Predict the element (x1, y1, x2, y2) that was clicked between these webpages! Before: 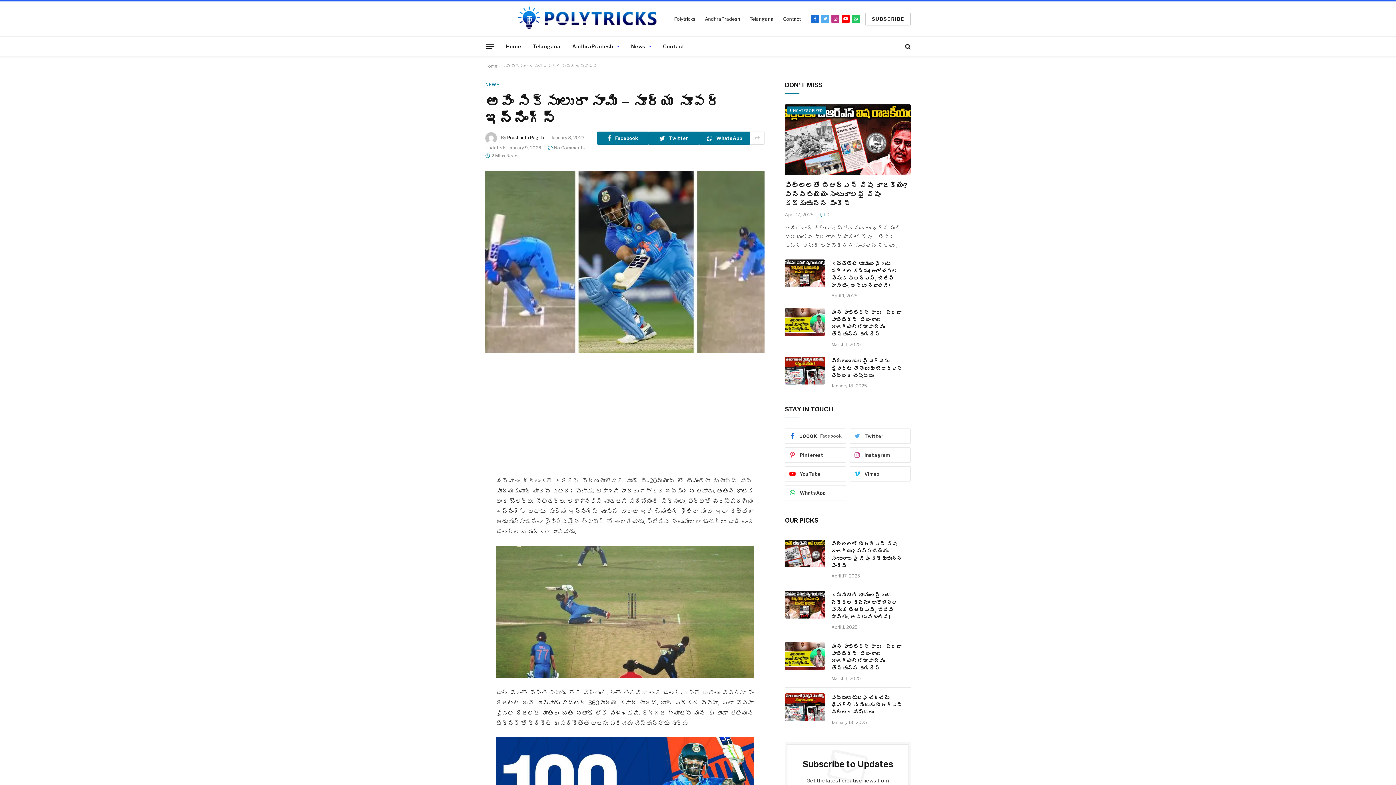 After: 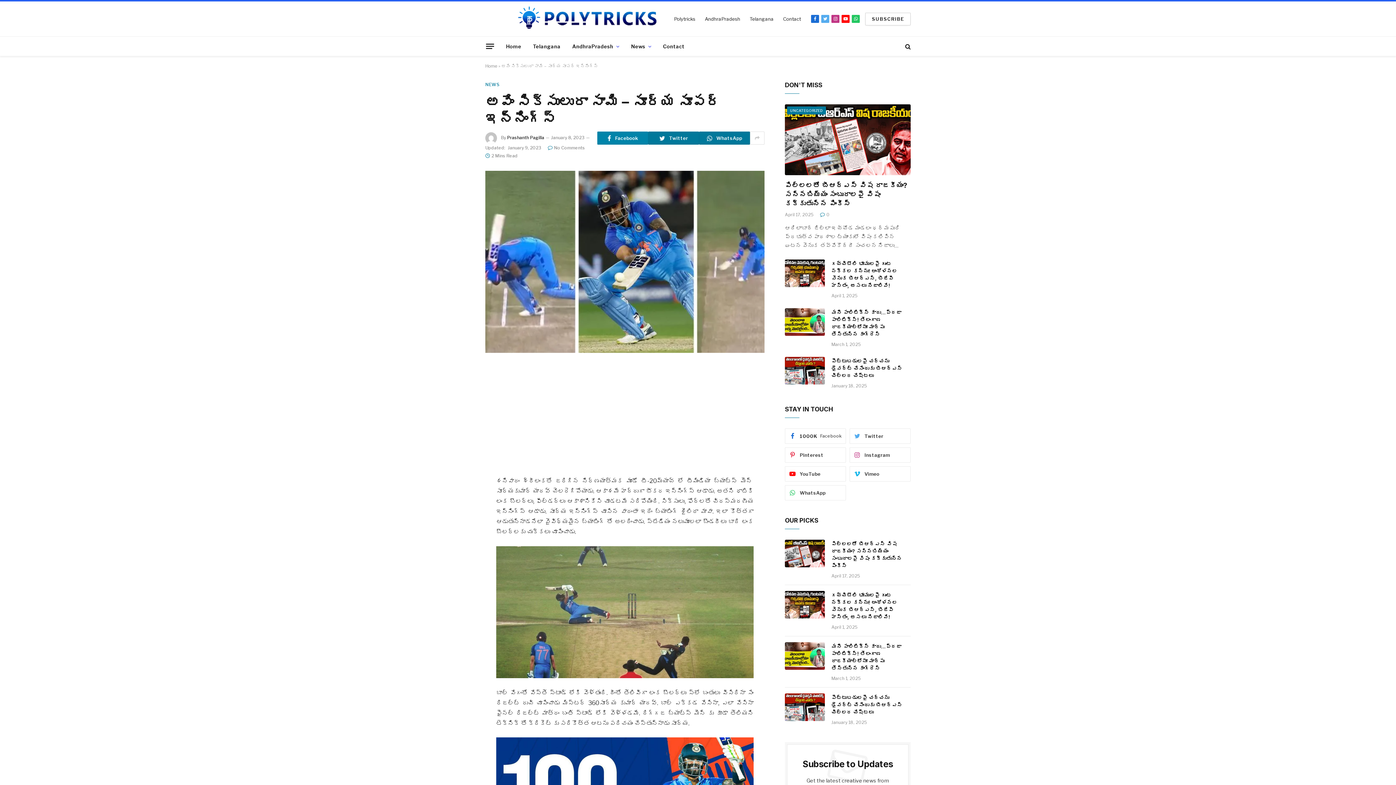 Action: label: Facebook bbox: (597, 131, 648, 144)